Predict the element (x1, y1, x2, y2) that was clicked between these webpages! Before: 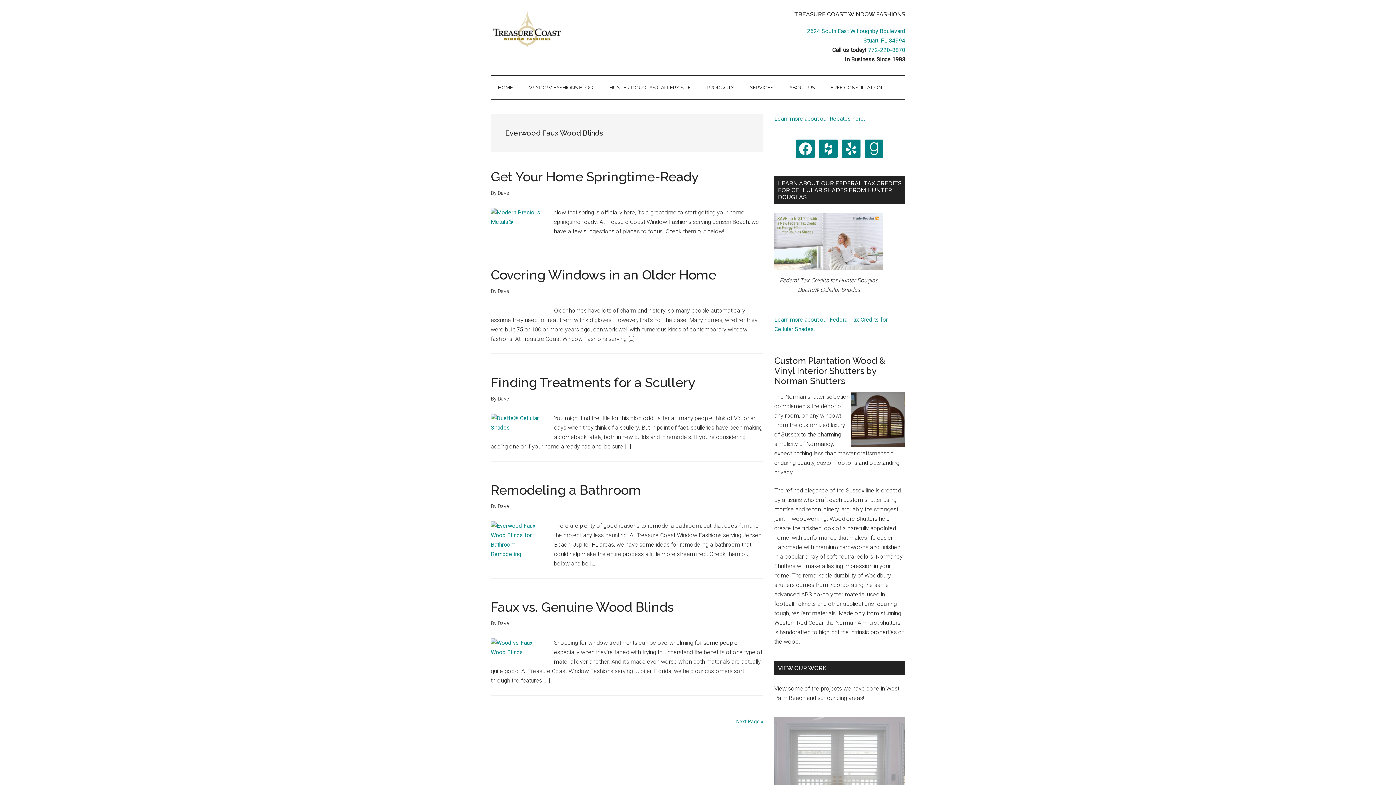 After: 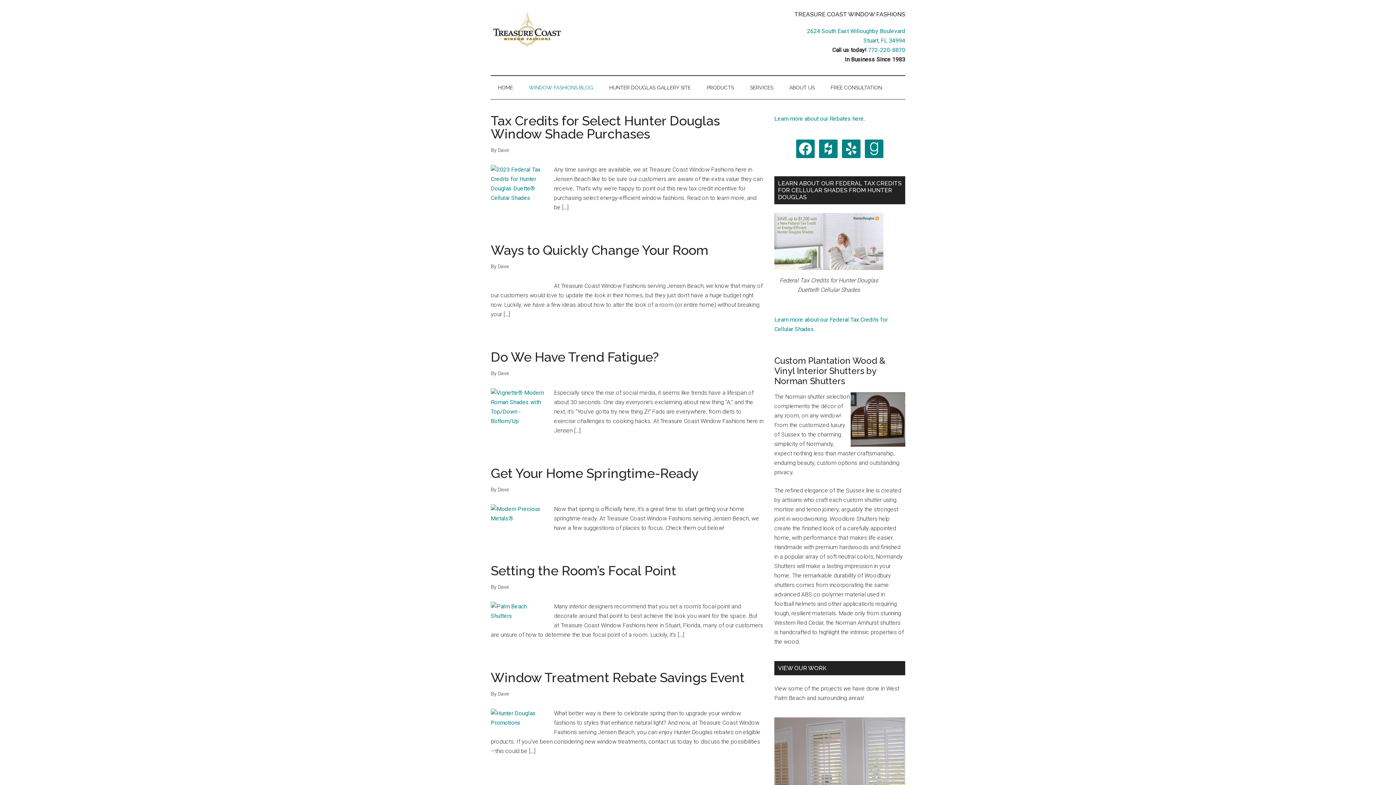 Action: label: WINDOW FASHIONS BLOG bbox: (521, 76, 600, 99)